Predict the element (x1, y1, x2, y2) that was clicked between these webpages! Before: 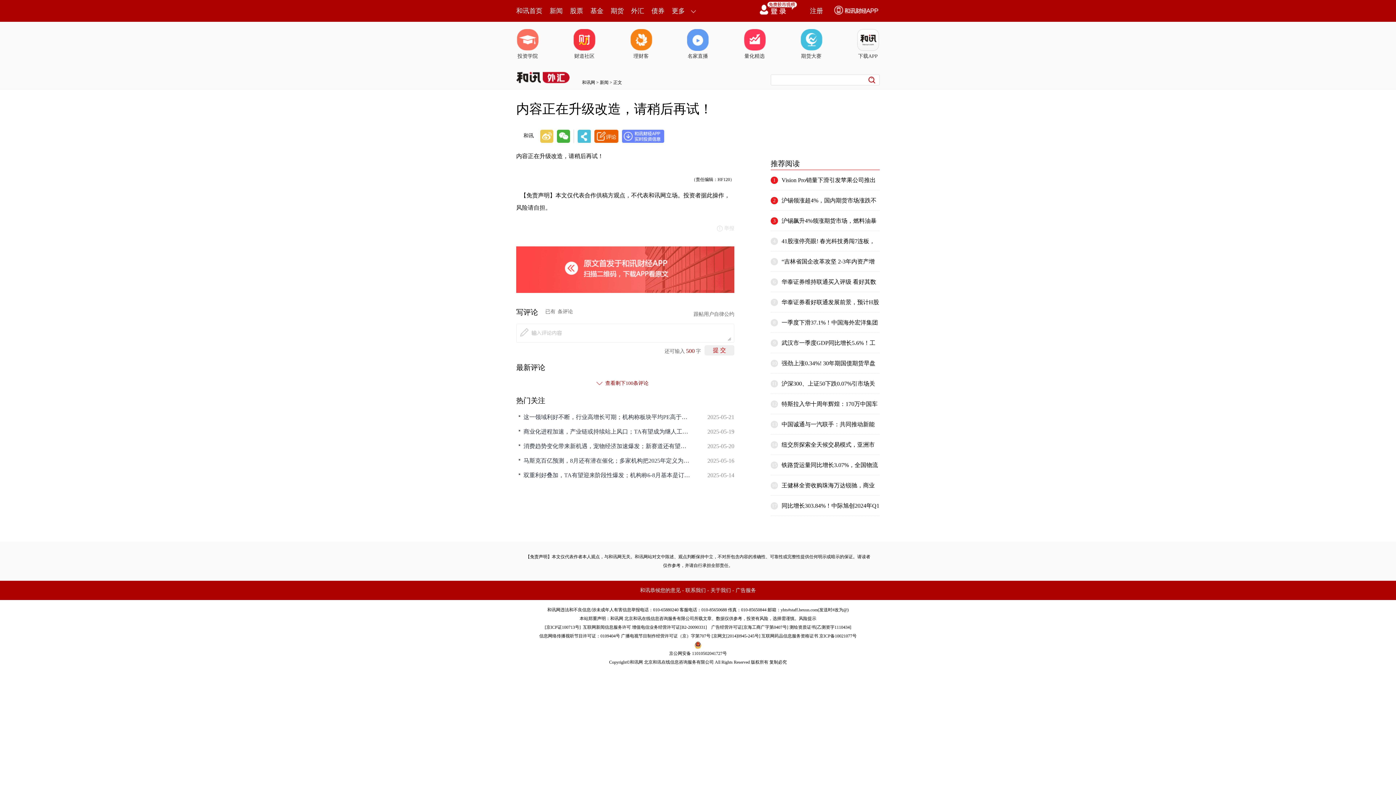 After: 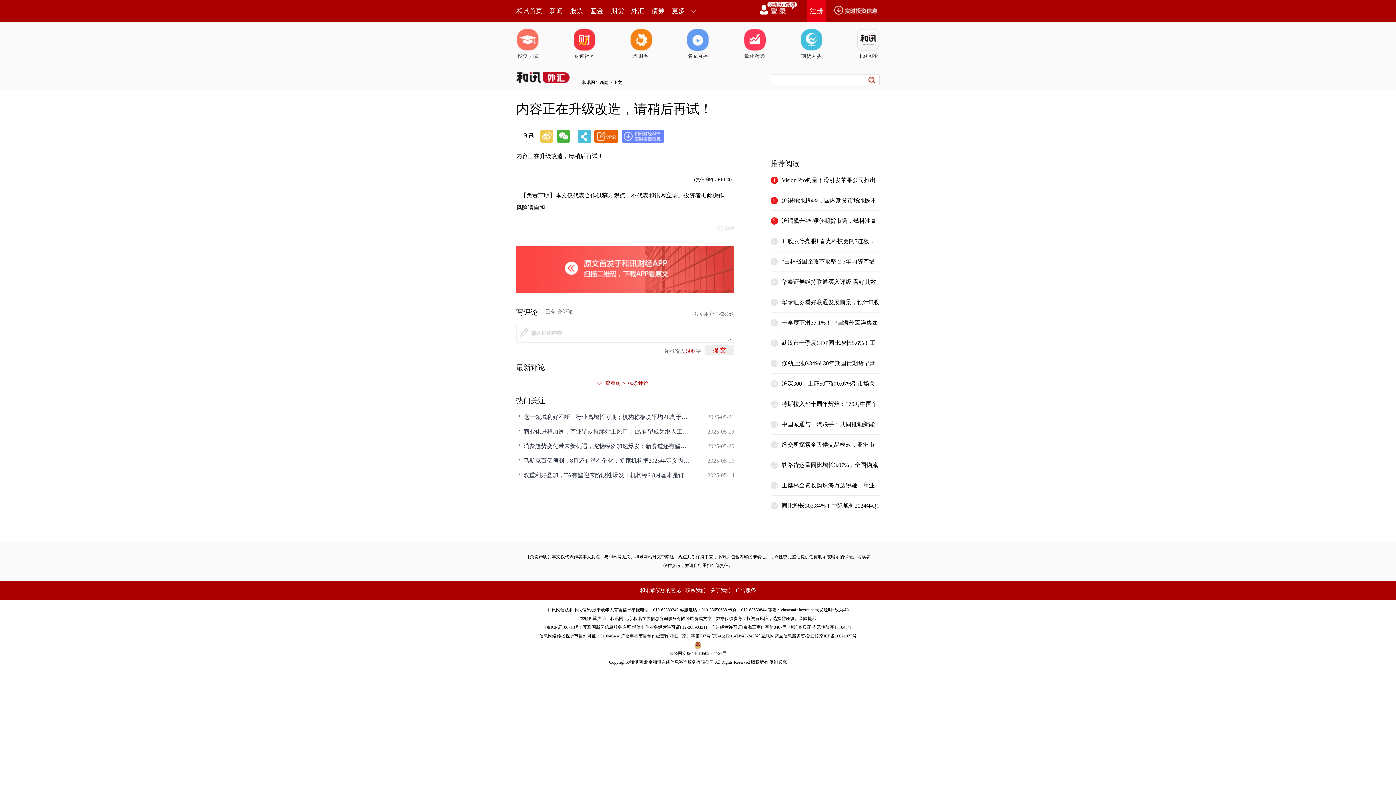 Action: label: 注册 bbox: (807, 0, 826, 21)